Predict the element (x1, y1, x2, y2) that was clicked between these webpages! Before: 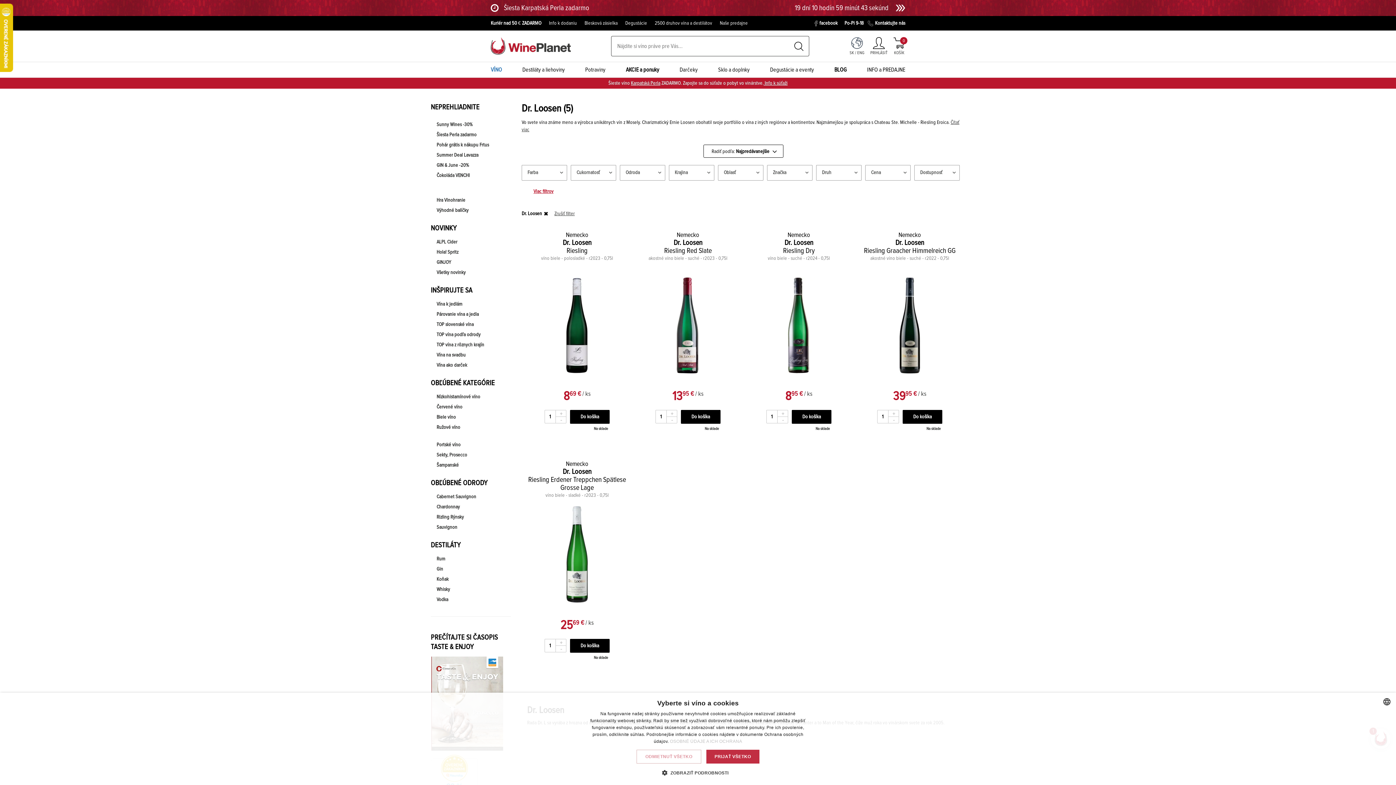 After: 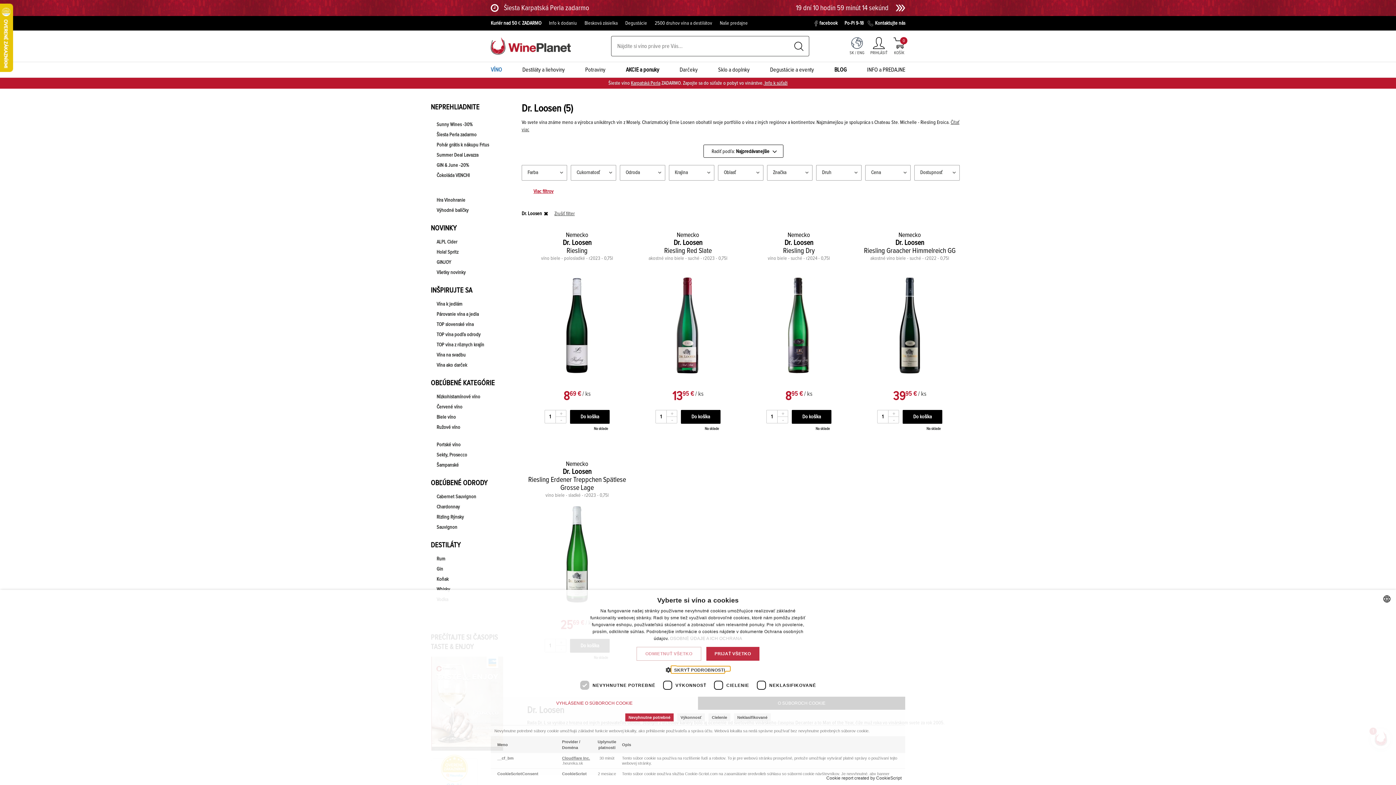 Action: label:  ZOBRAZIŤ PODROBNOSTI bbox: (667, 769, 728, 776)